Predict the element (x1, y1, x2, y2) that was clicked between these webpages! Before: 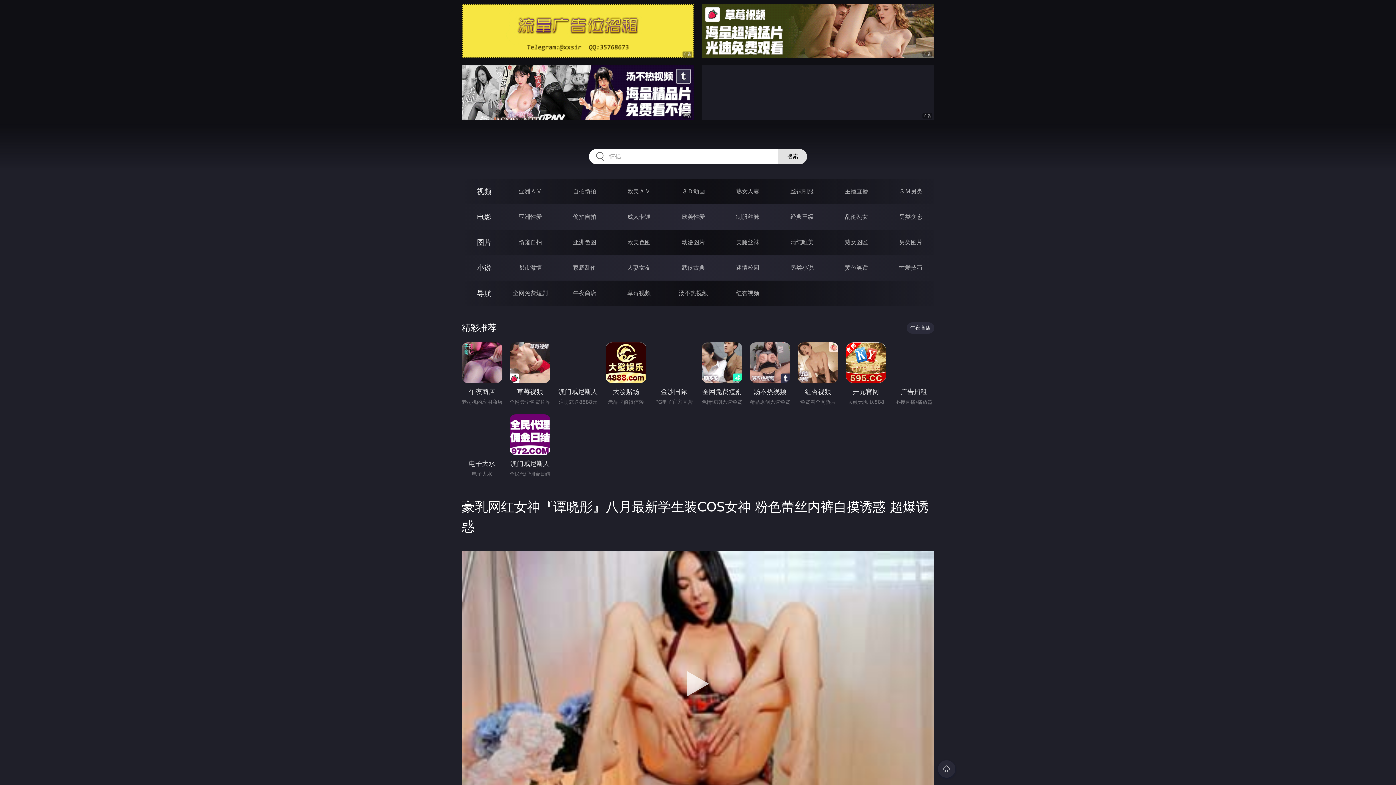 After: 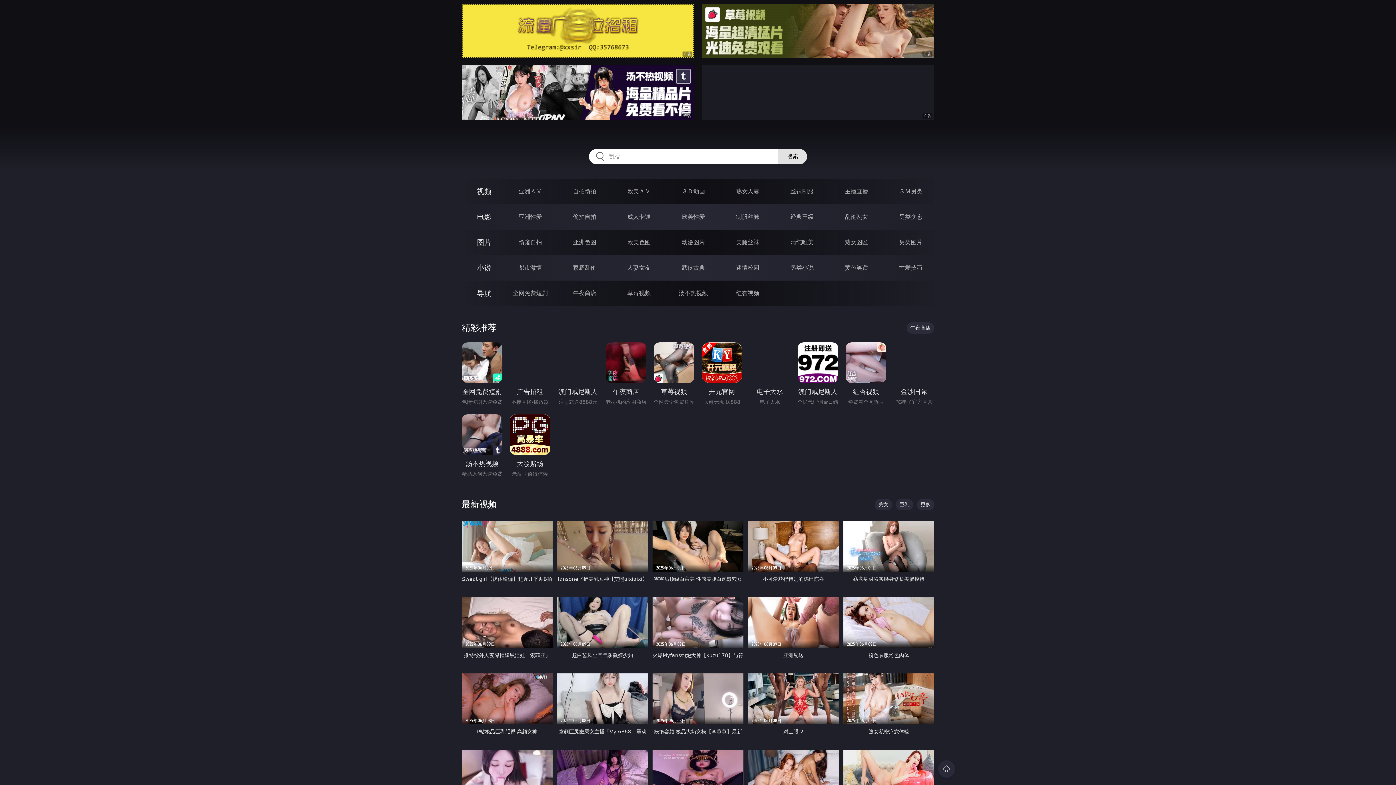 Action: bbox: (666, 130, 729, 145) label: HHHHH35.COM